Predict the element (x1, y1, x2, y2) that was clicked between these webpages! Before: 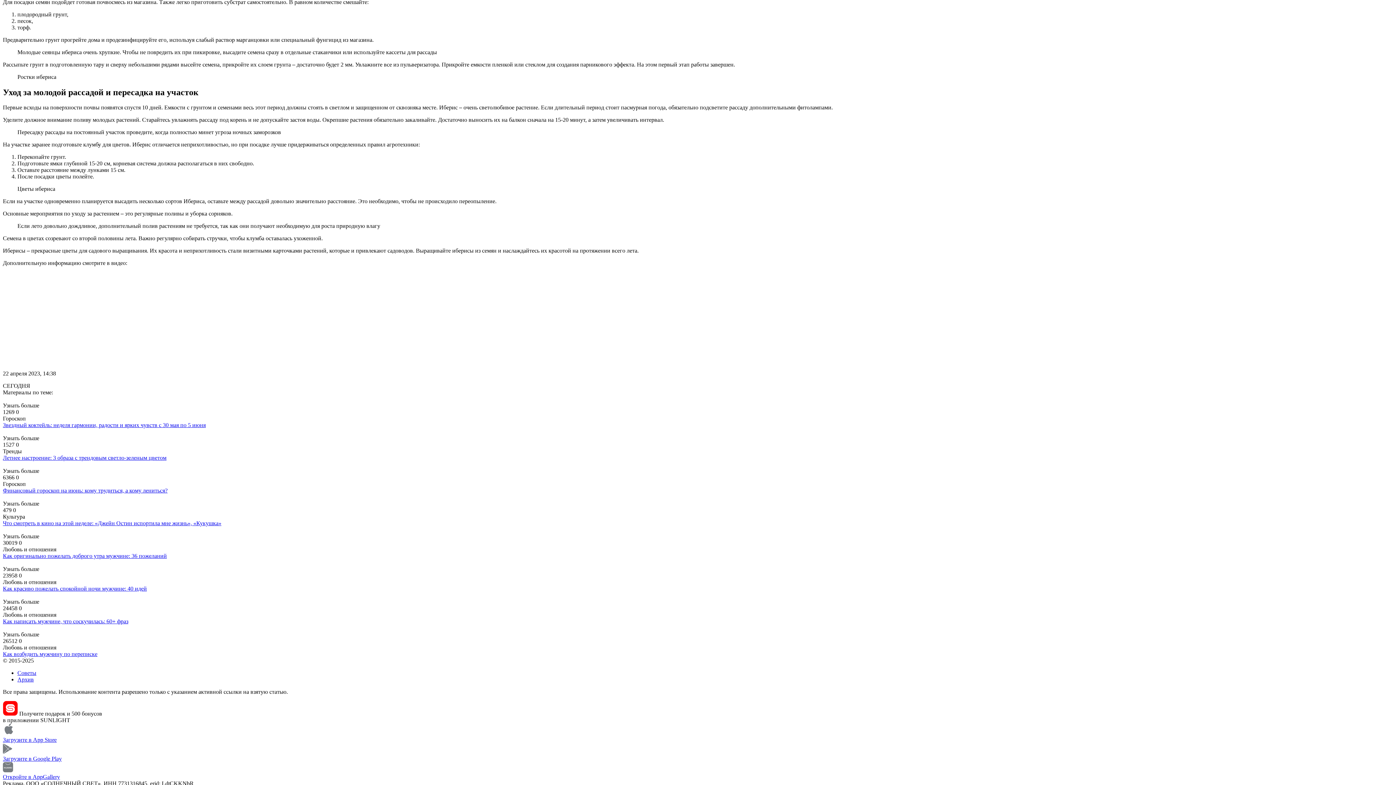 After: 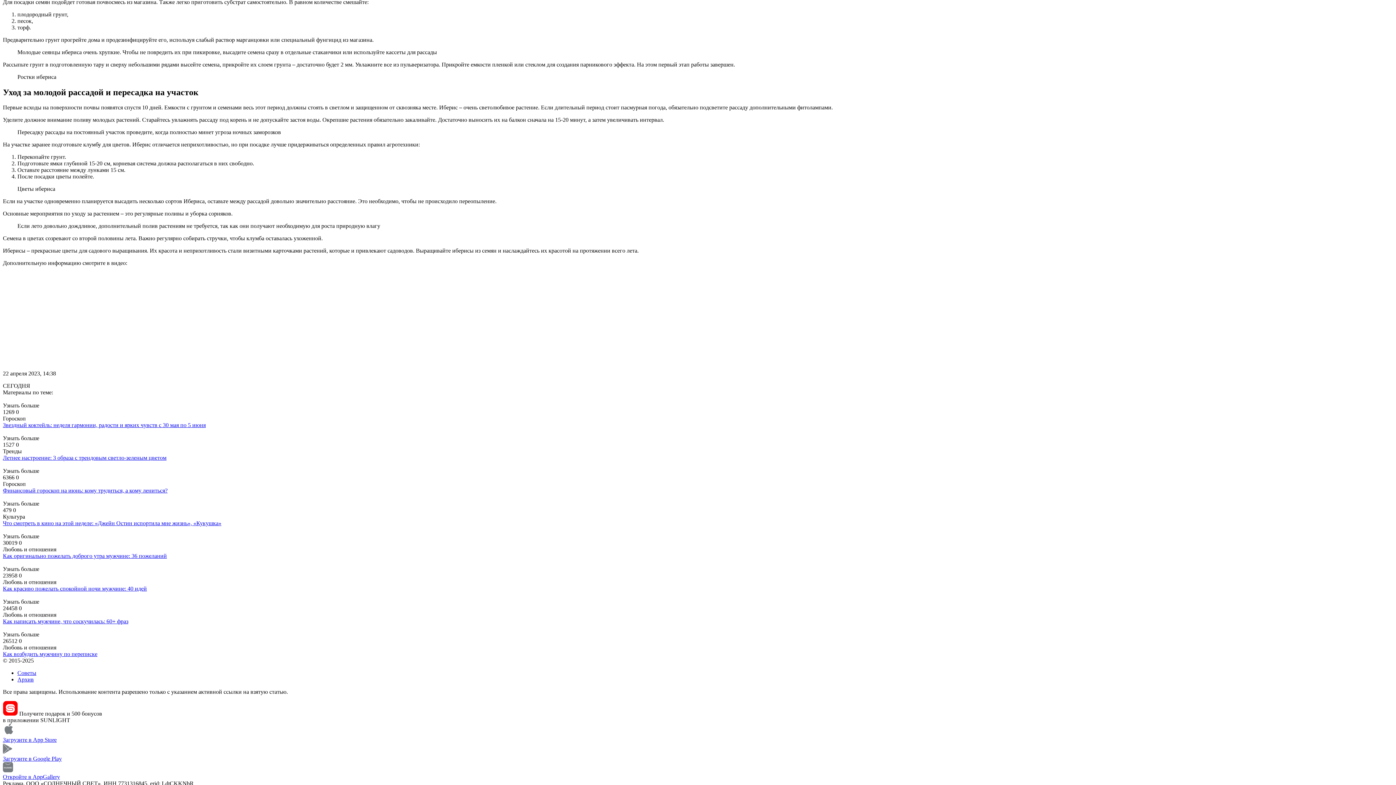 Action: label: Откройте в AppGallery bbox: (2, 767, 1393, 780)